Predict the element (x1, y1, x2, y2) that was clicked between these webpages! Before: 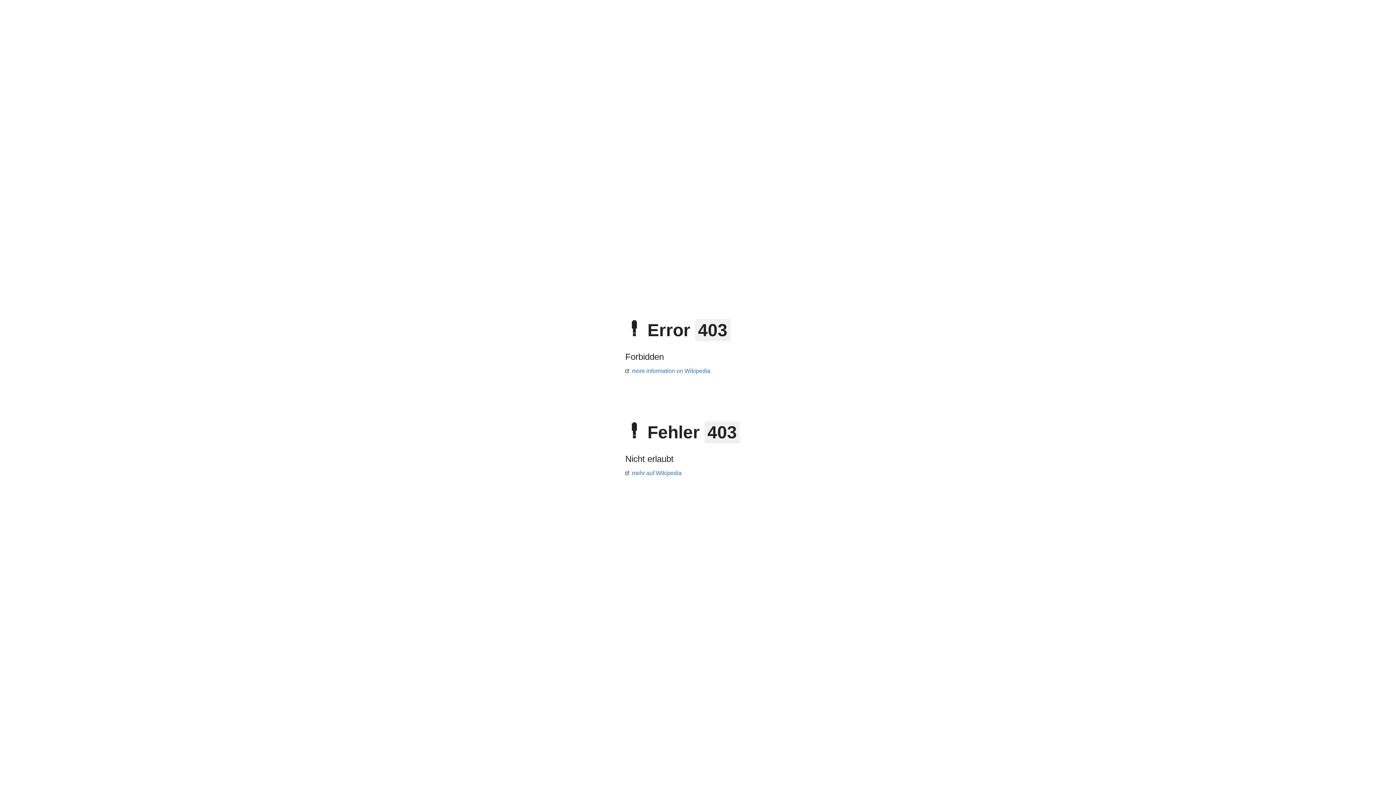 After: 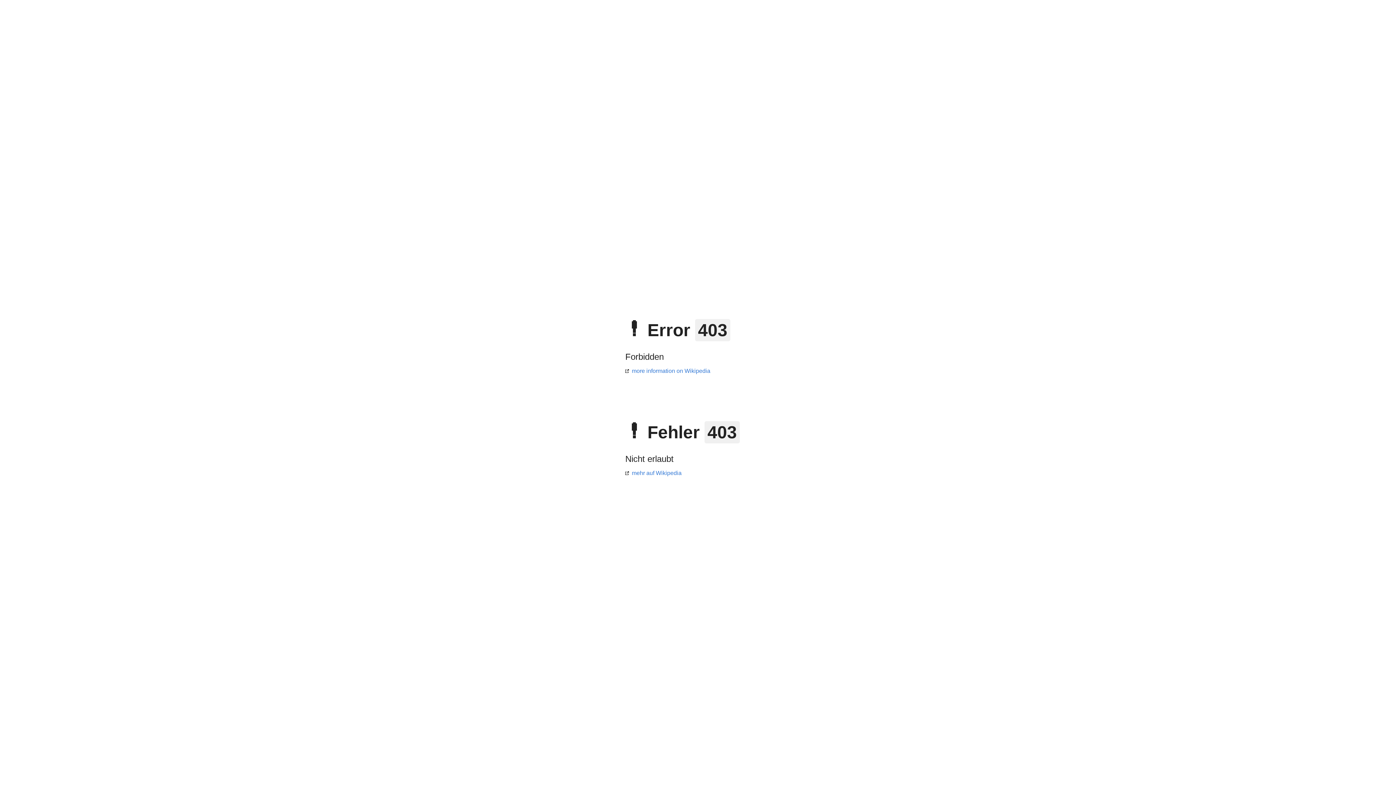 Action: label: mehr auf Wikipedia bbox: (625, 470, 681, 476)